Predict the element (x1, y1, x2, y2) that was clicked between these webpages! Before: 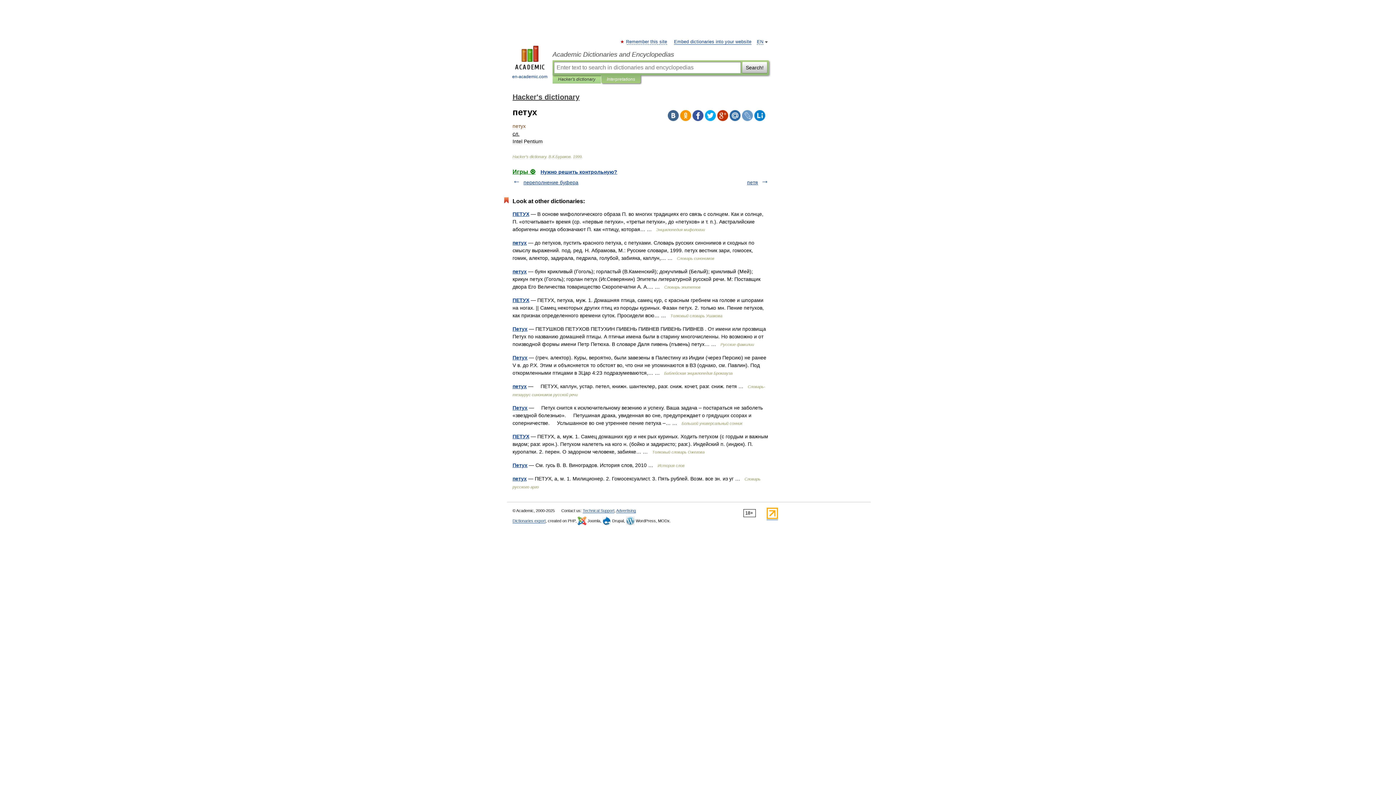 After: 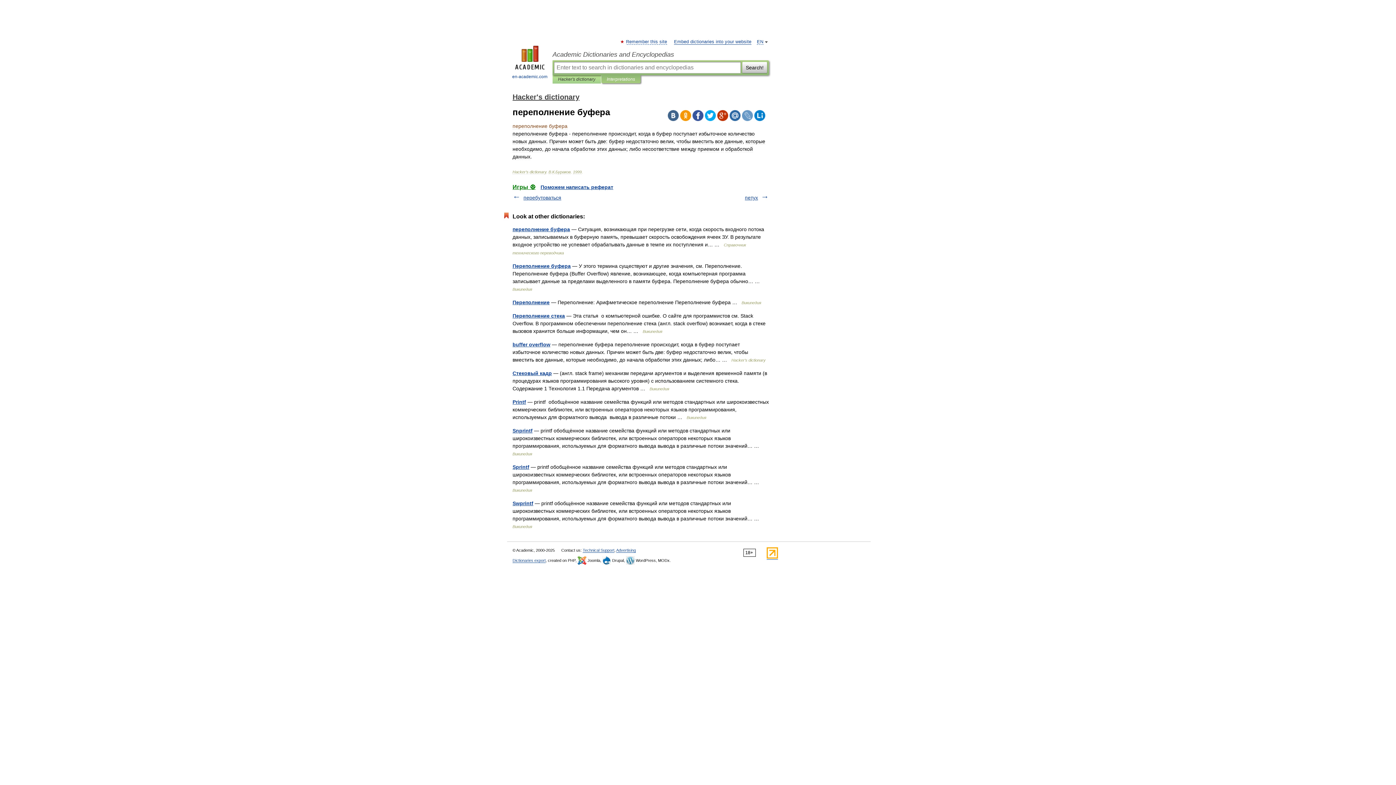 Action: bbox: (523, 179, 578, 185) label: переполнение буфера